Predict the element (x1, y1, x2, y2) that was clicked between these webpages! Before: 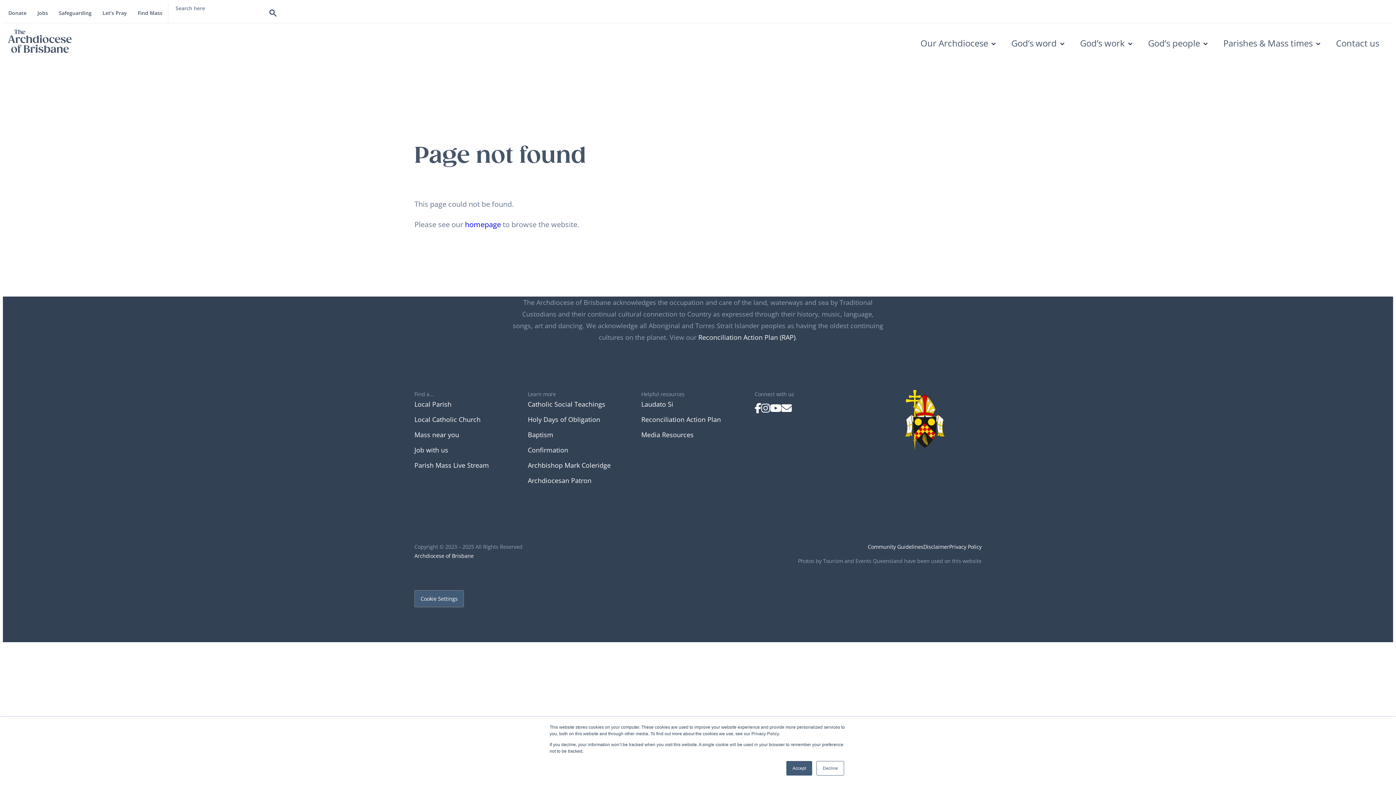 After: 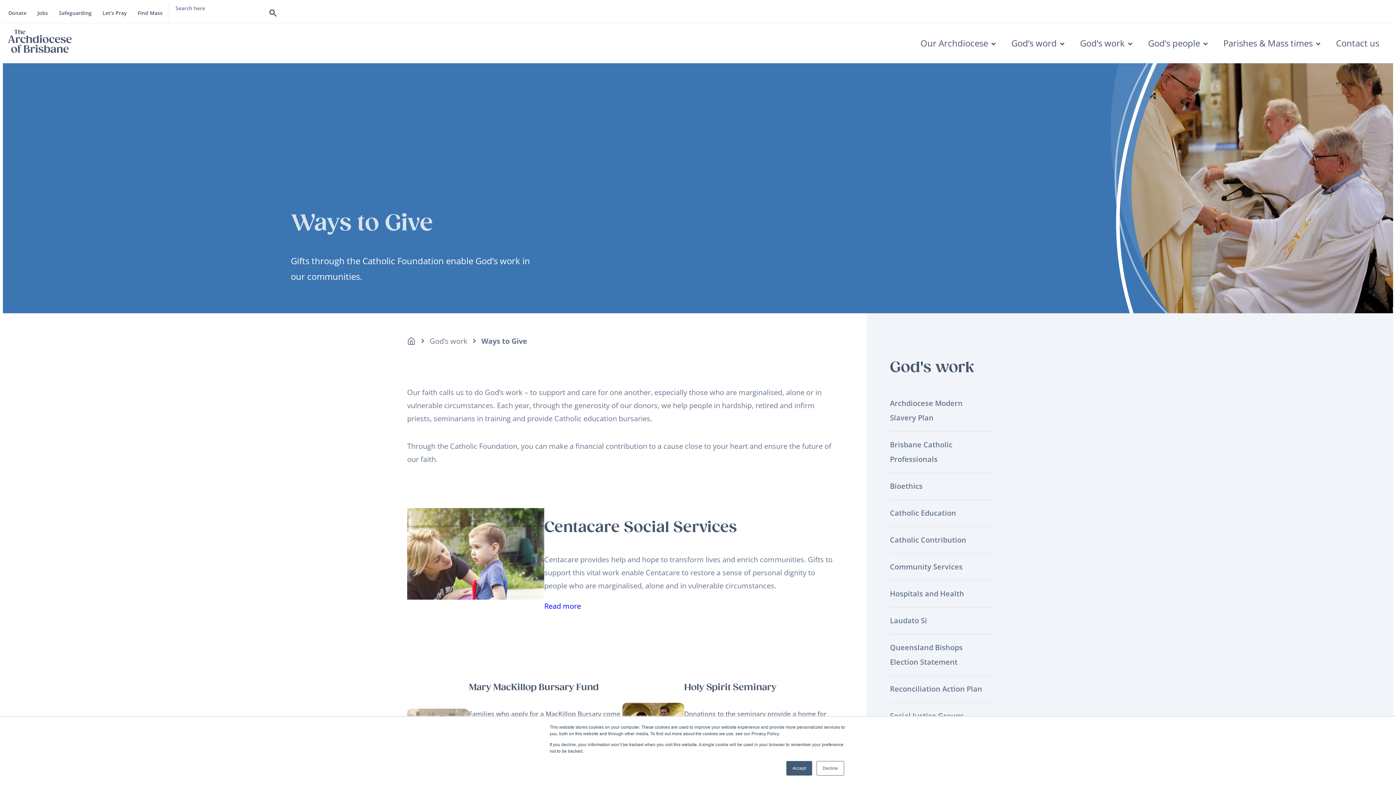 Action: bbox: (2, 2, 32, 22) label: Donate